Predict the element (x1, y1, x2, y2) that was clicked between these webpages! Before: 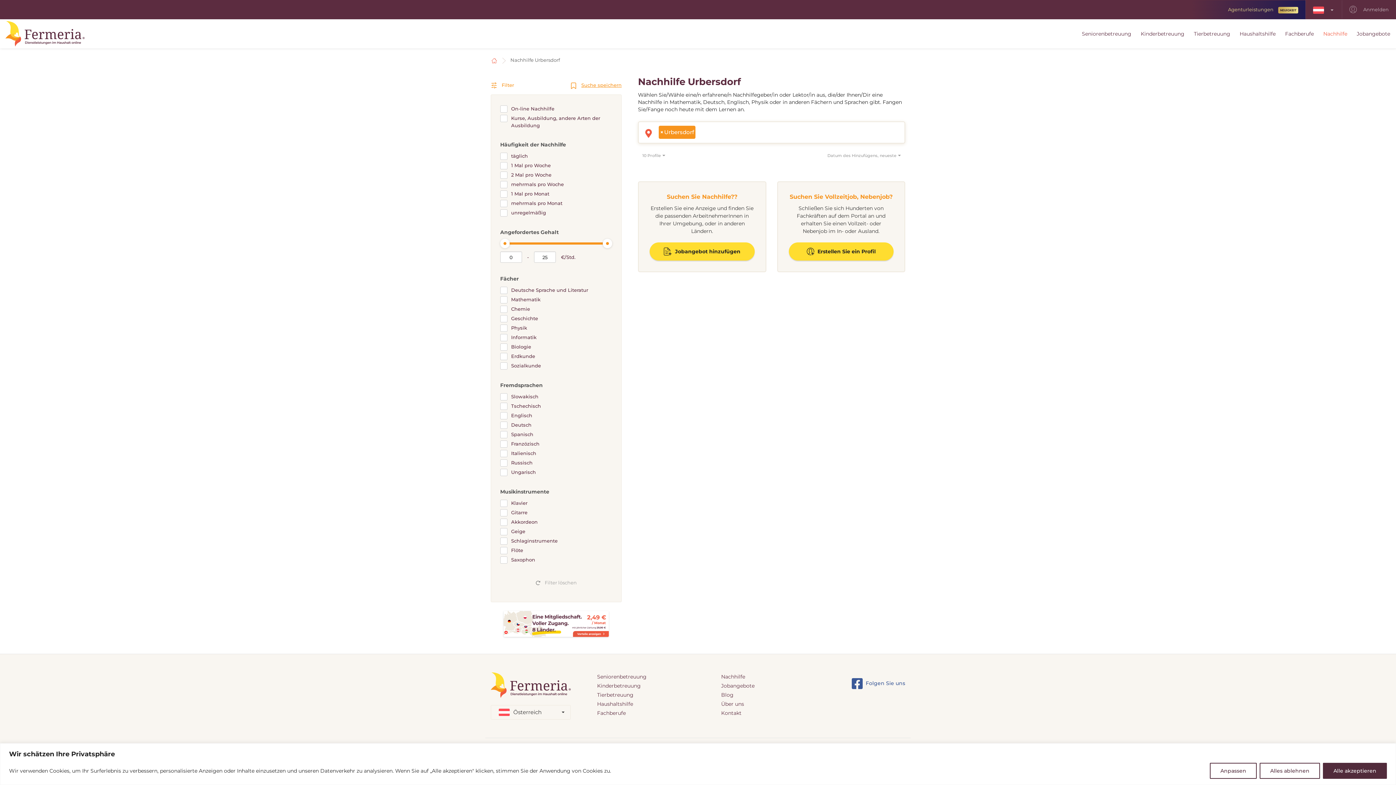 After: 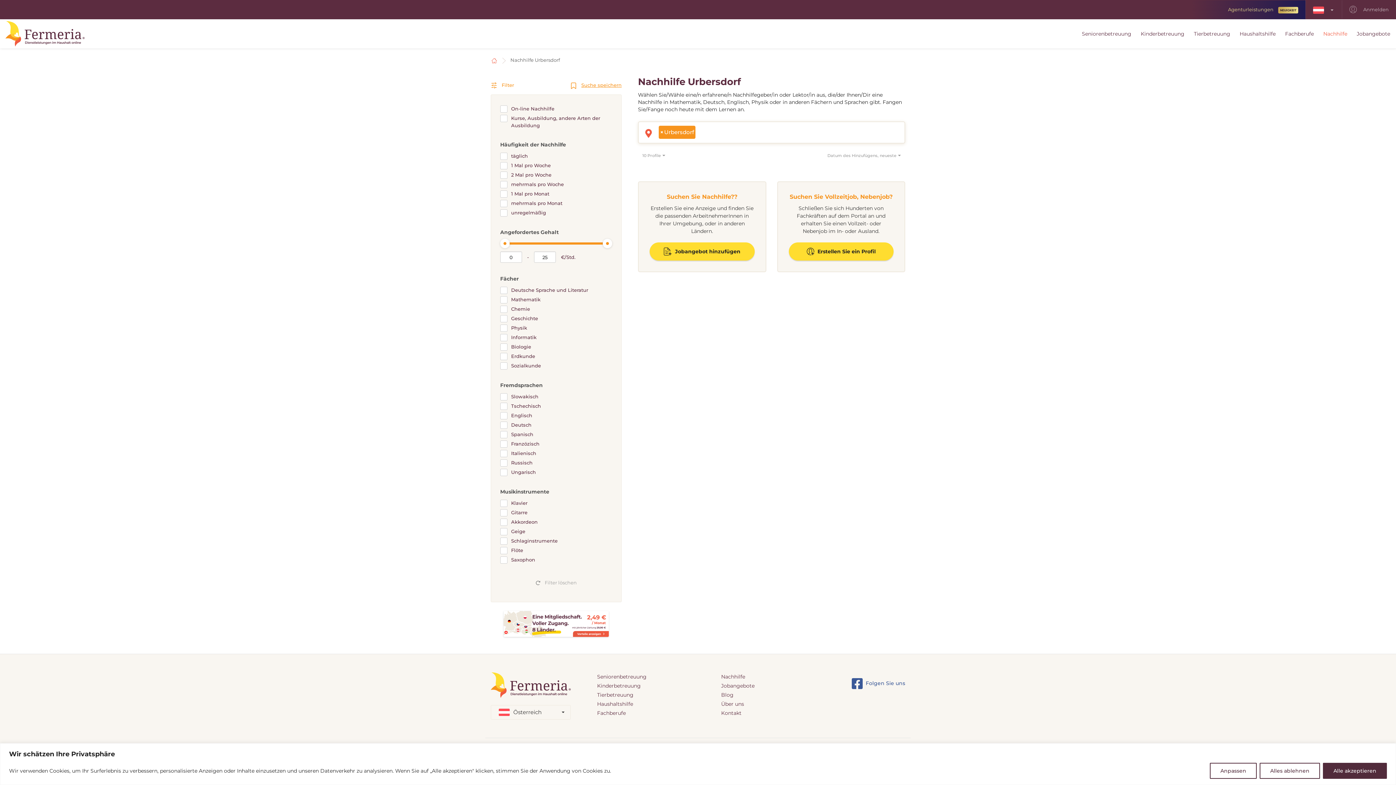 Action: label: Folgen Sie uns bbox: (845, 678, 905, 689)